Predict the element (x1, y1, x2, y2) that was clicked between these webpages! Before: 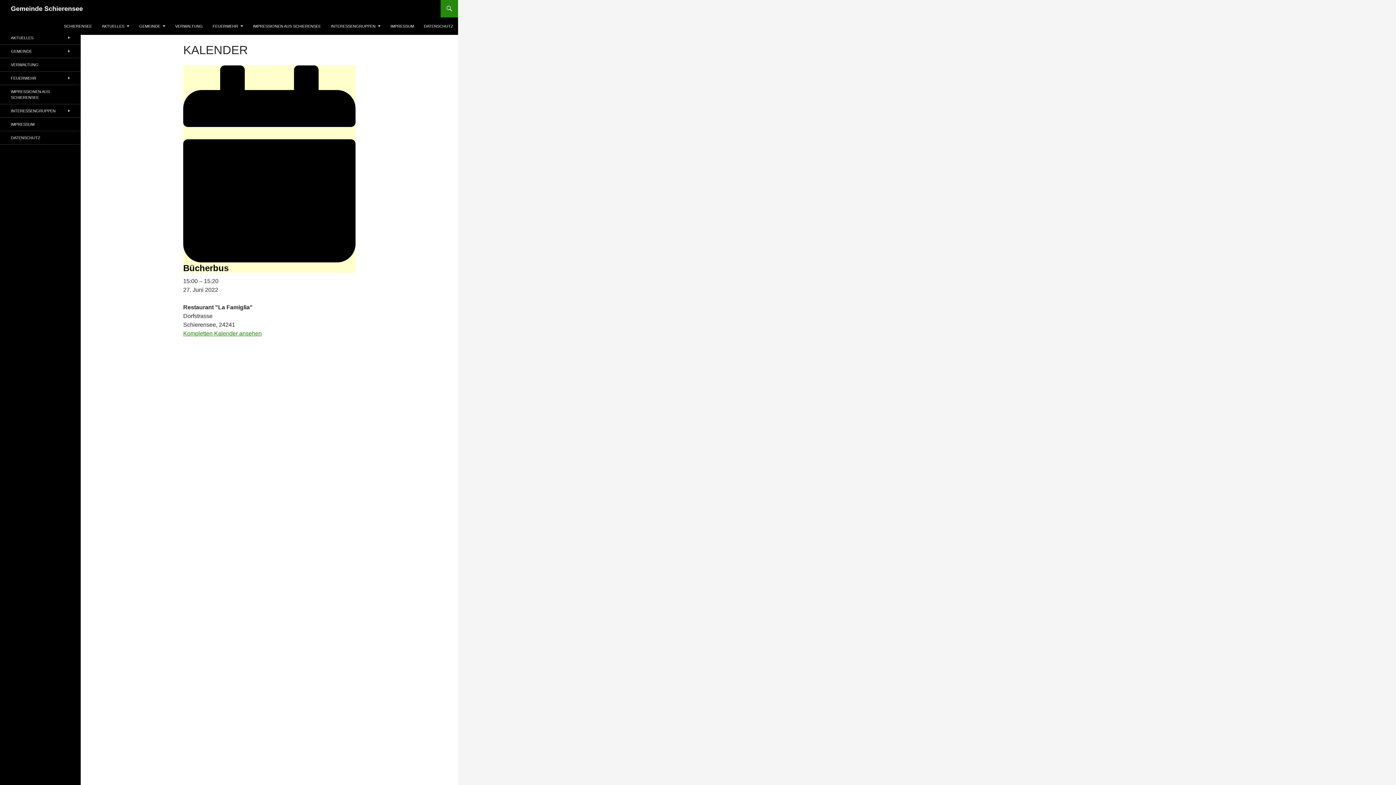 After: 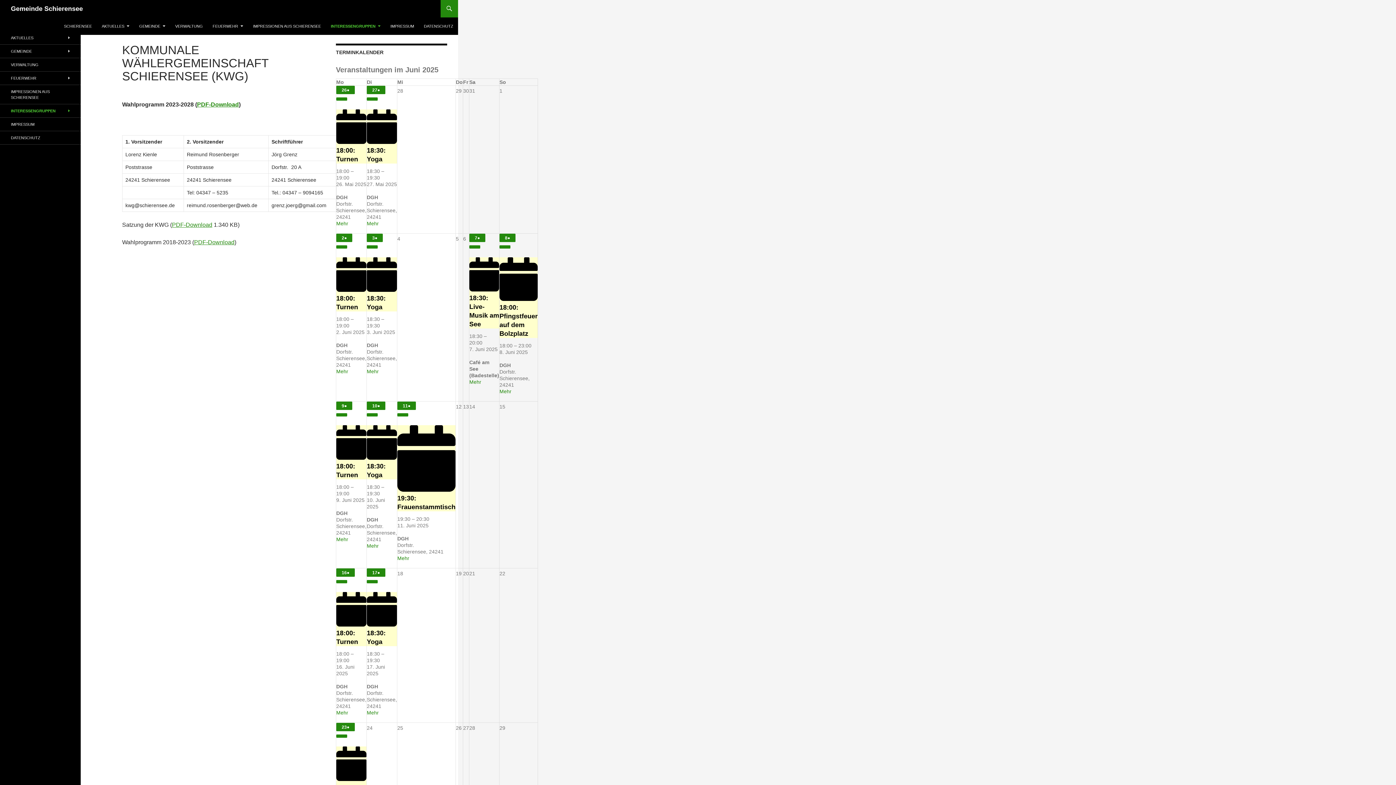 Action: bbox: (326, 17, 385, 34) label: INTERESSENGRUPPEN